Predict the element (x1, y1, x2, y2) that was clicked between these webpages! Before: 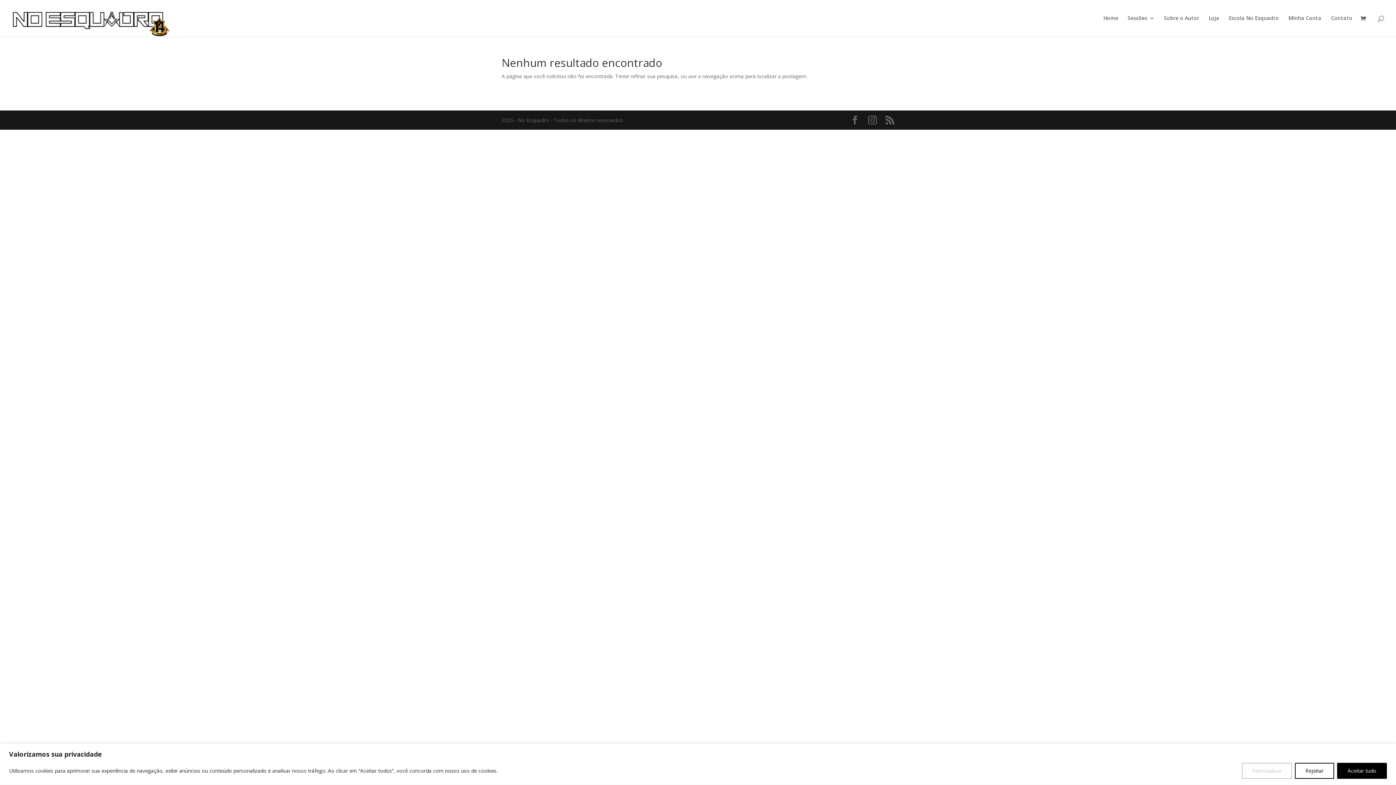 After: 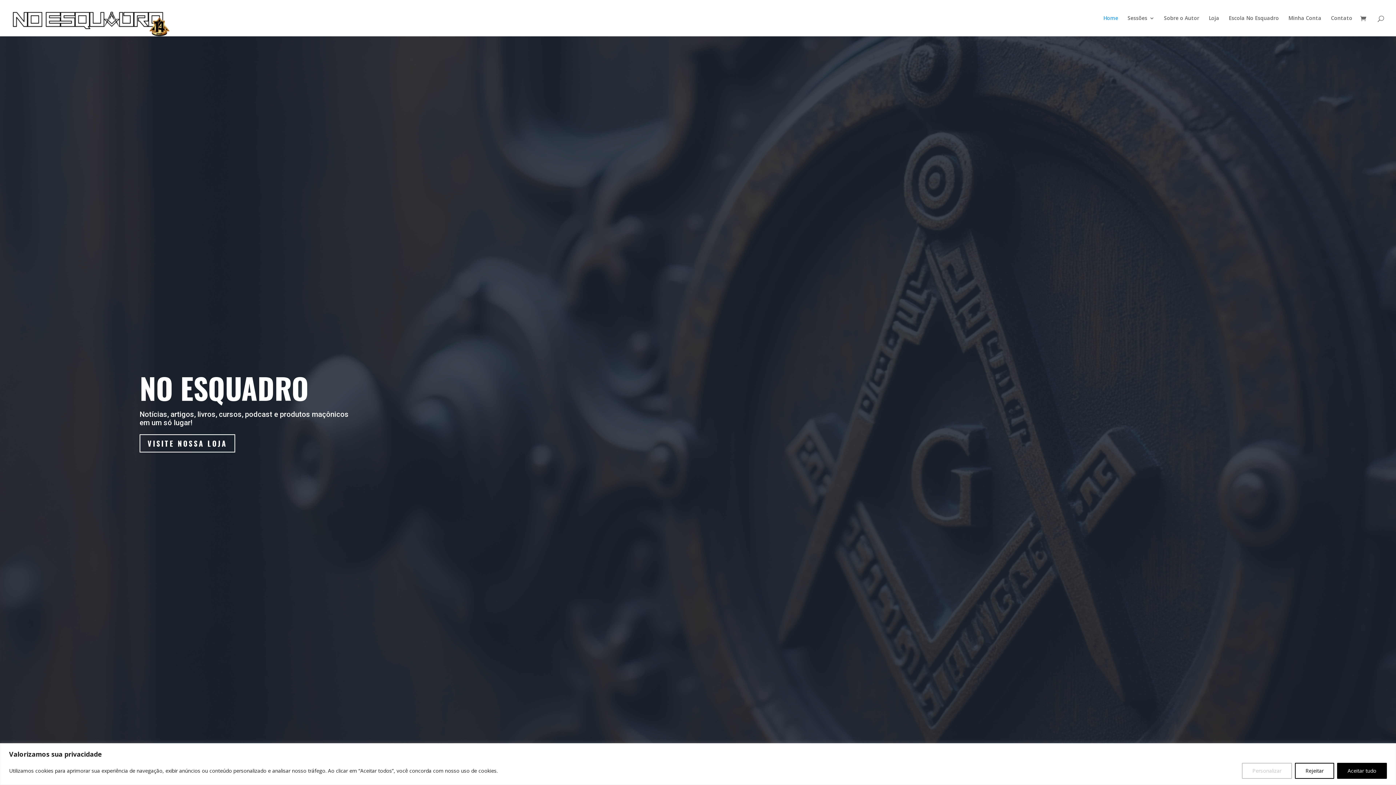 Action: bbox: (12, 14, 169, 21)